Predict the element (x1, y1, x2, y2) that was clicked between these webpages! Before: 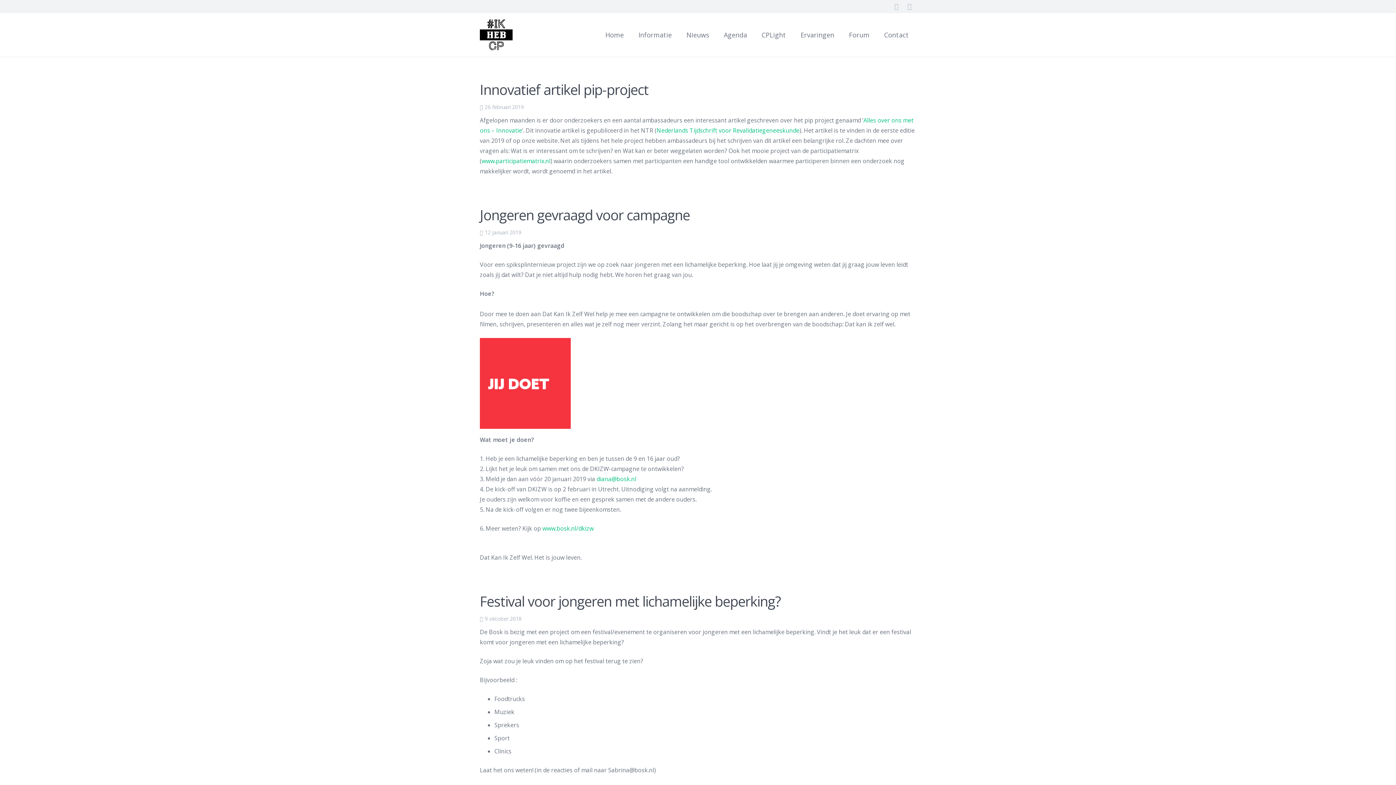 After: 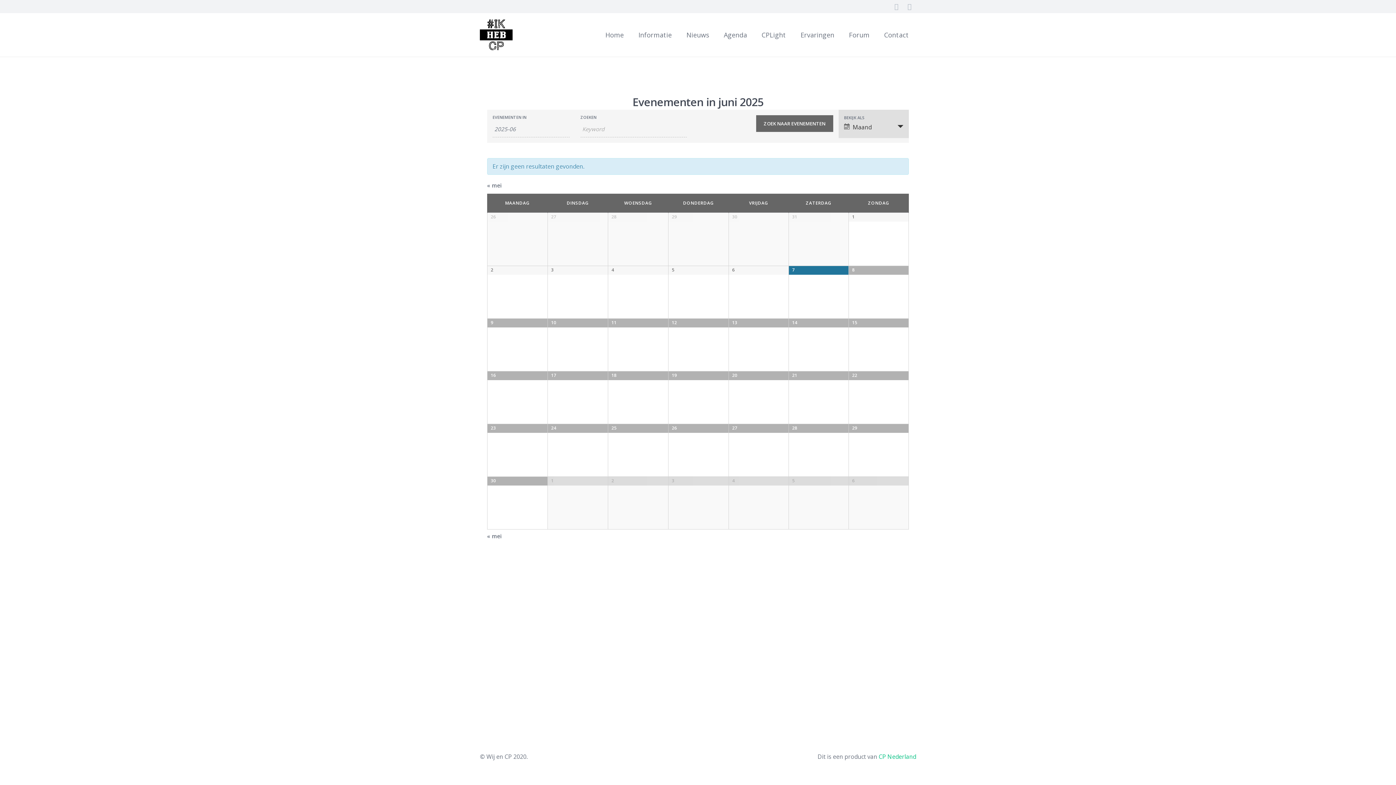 Action: bbox: (716, 13, 754, 56) label: Agenda